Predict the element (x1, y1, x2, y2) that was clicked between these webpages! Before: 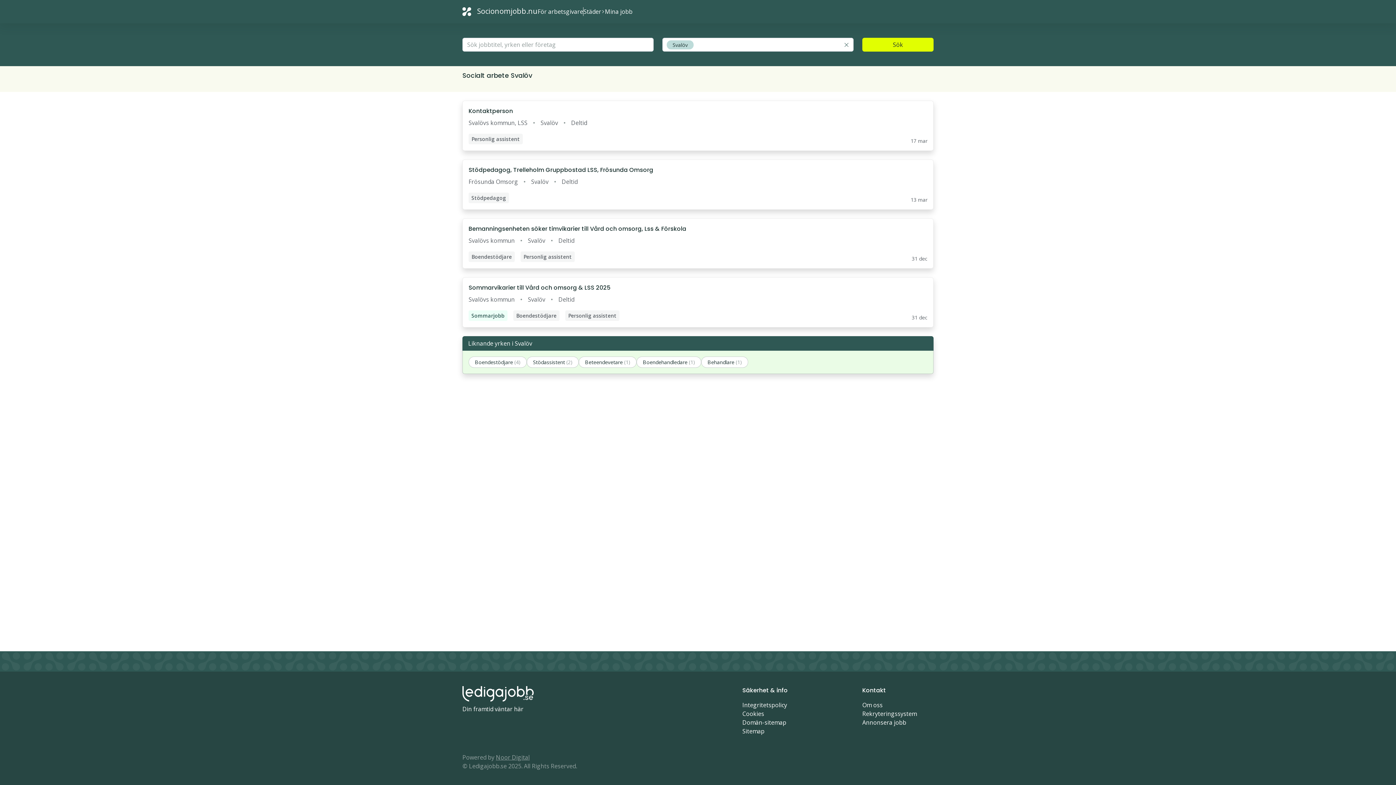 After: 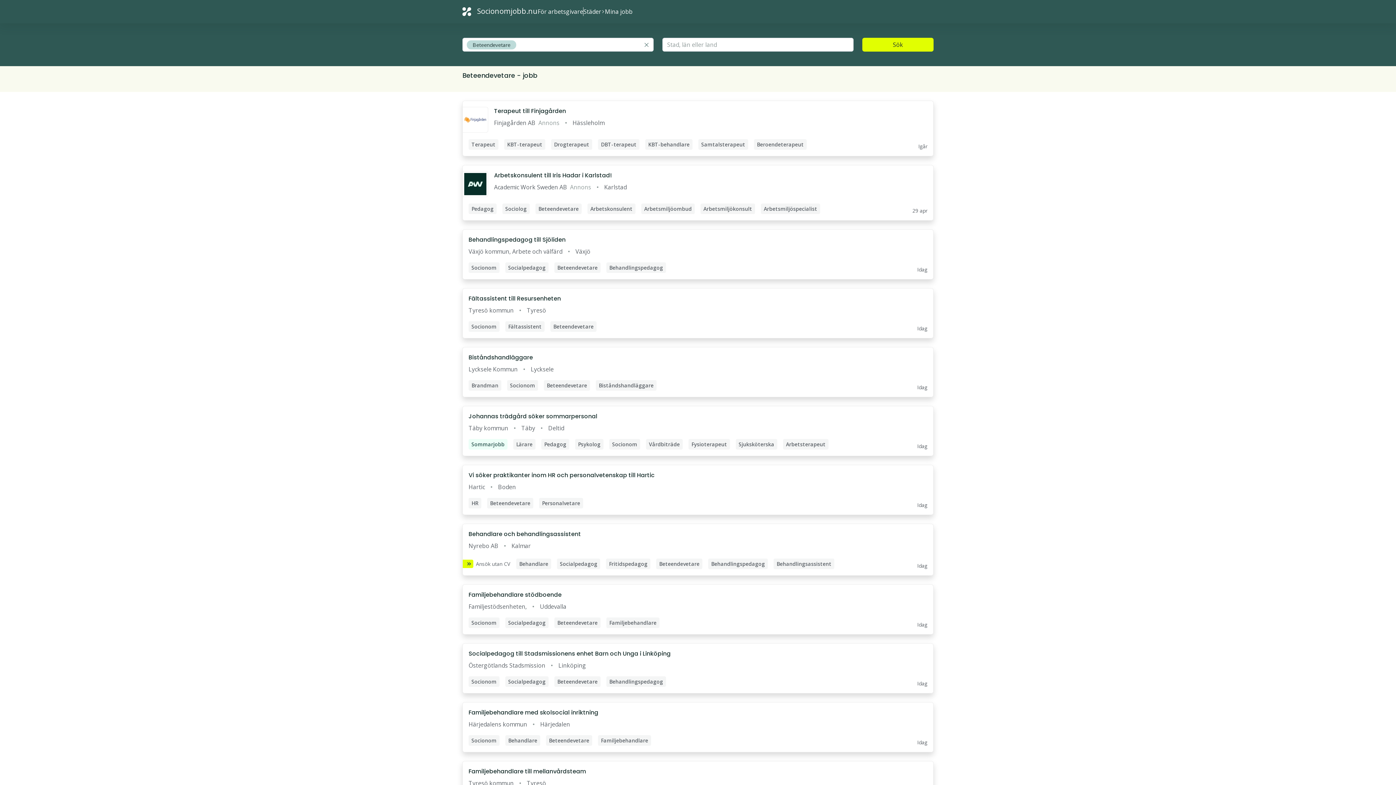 Action: label: Beteendevetare (1) bbox: (578, 356, 636, 368)